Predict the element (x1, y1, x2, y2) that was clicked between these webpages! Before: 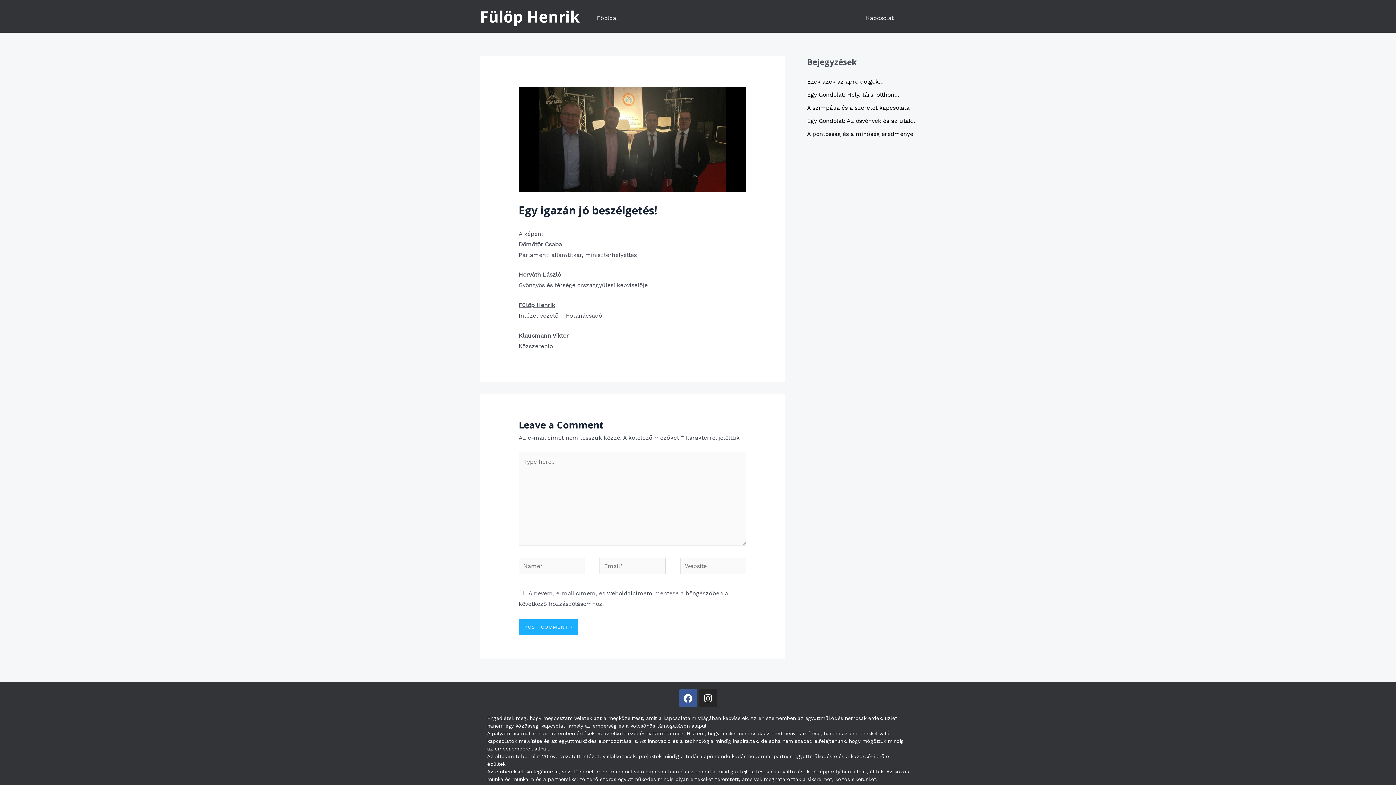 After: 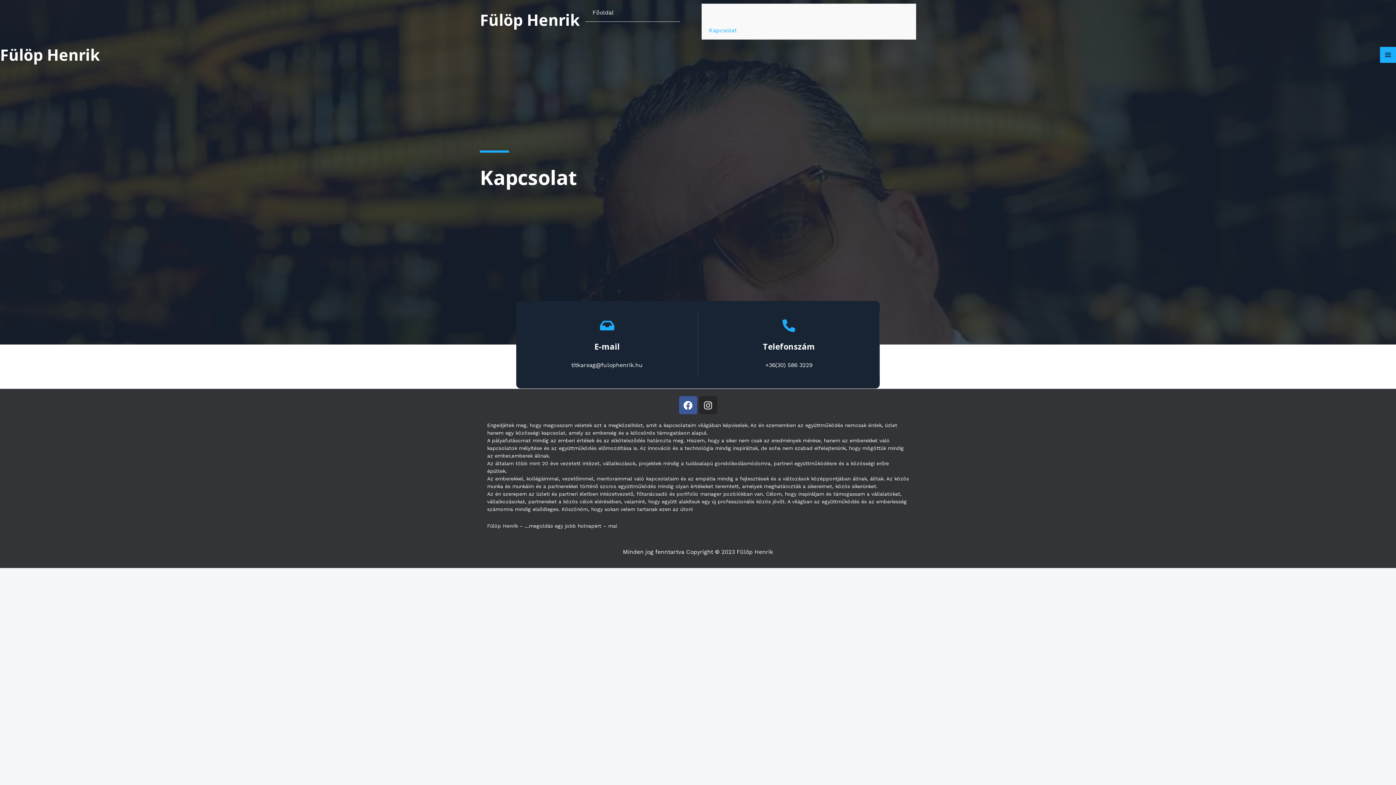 Action: label: Kapcsolat bbox: (860, 3, 899, 32)